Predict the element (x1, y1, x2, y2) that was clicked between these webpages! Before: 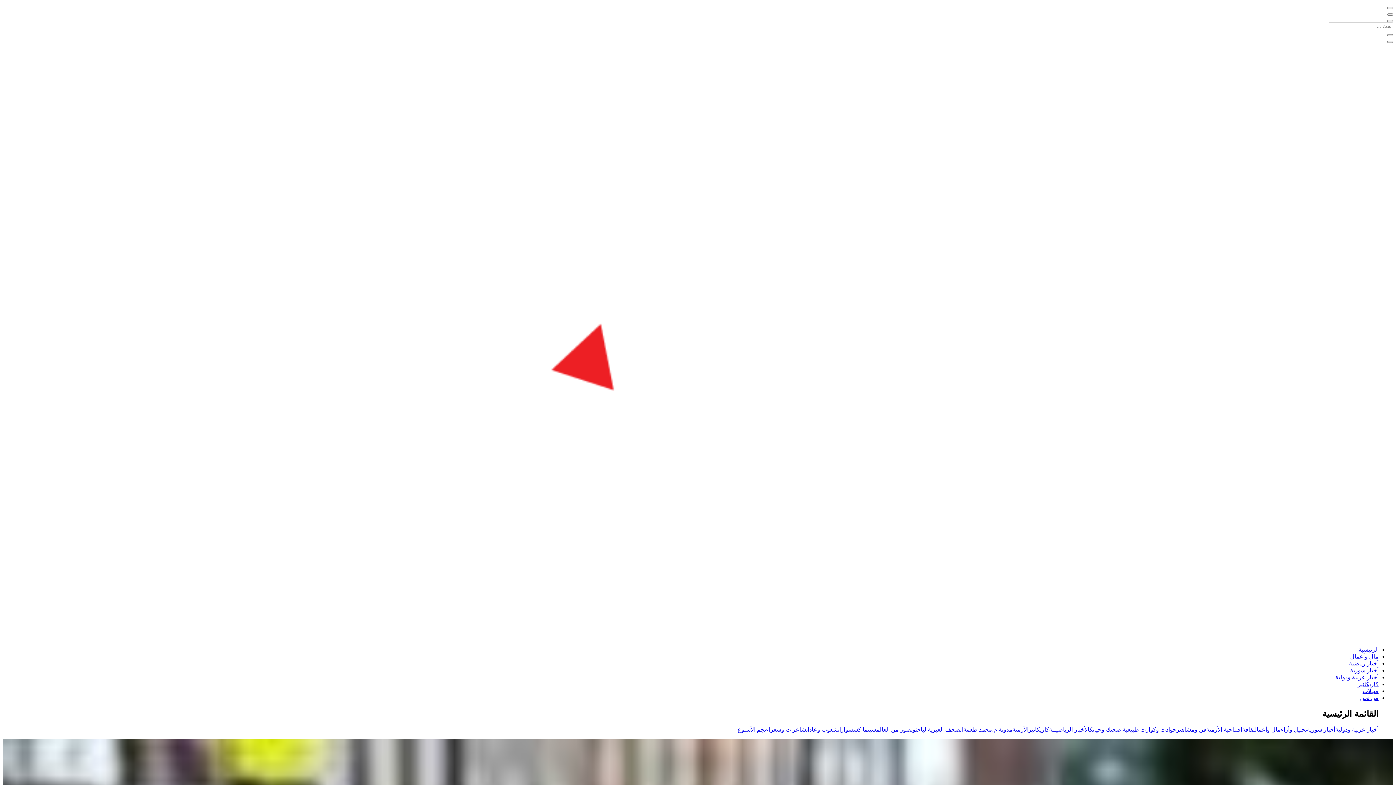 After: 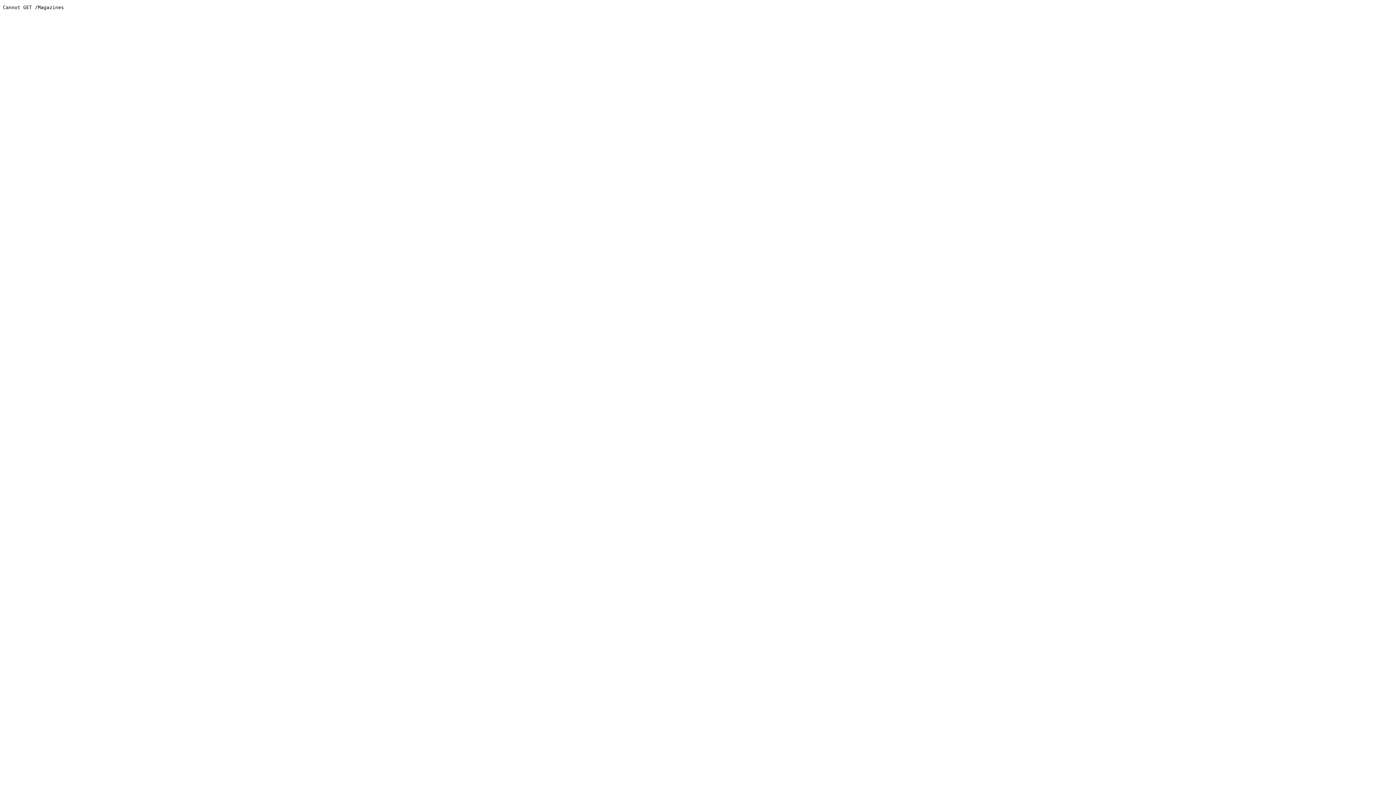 Action: label: مجلات bbox: (1362, 688, 1378, 694)